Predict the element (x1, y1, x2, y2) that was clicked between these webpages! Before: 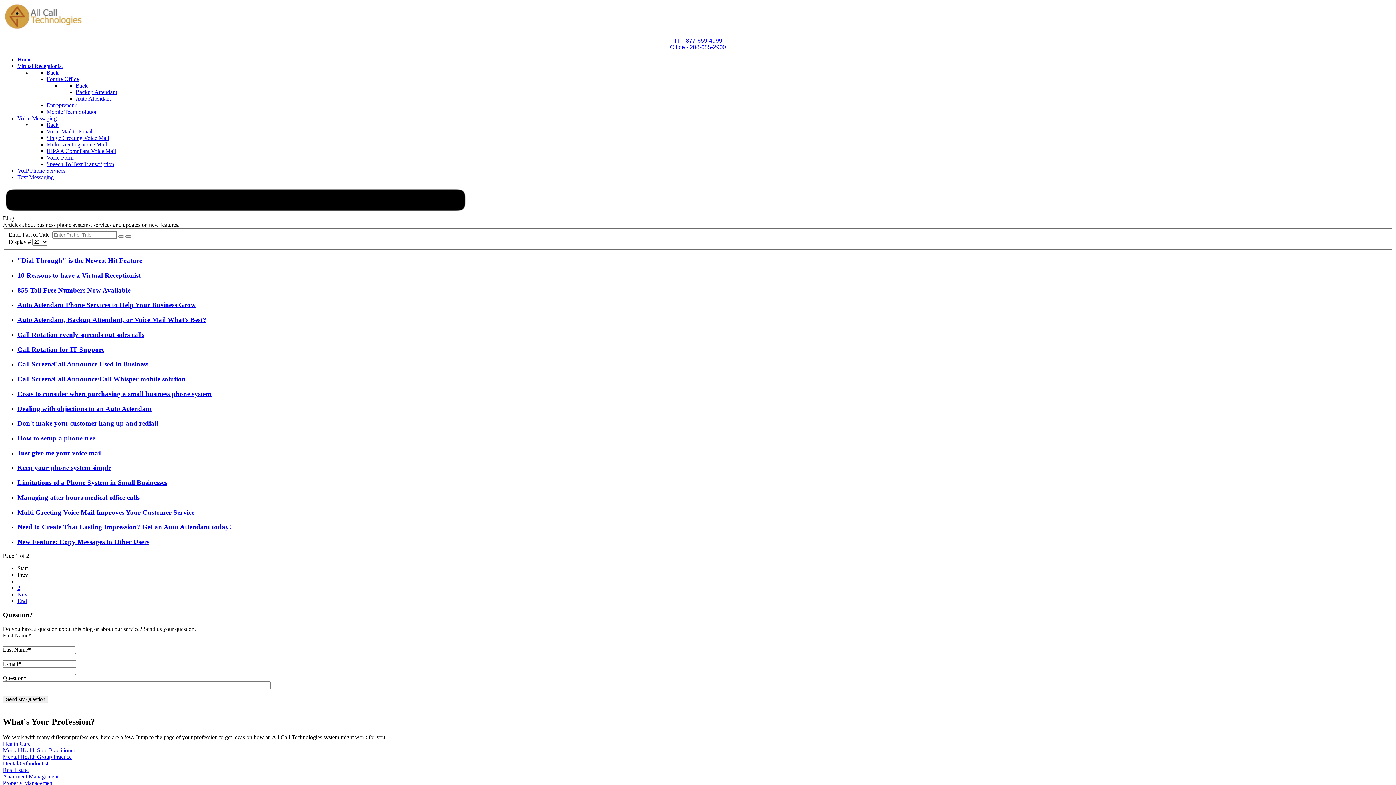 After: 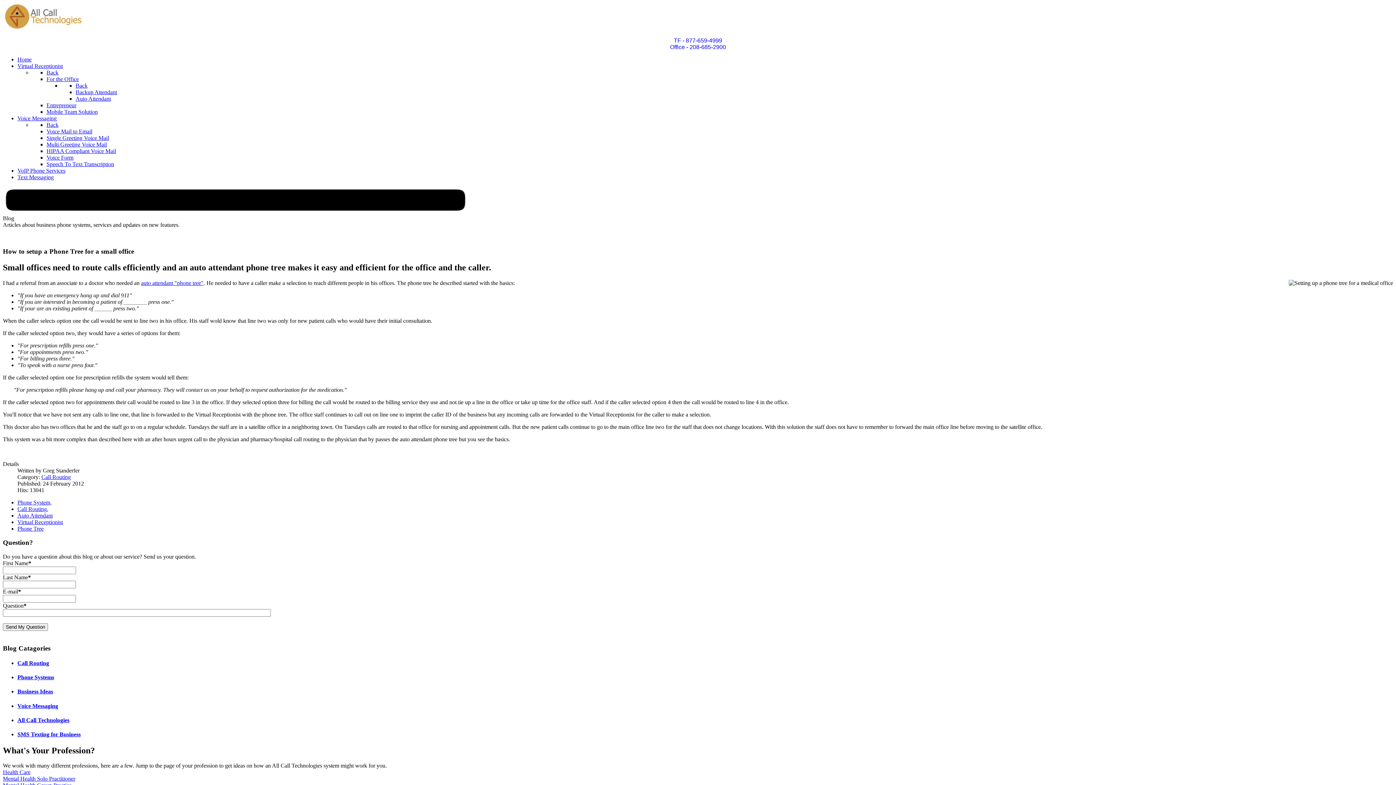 Action: bbox: (17, 434, 95, 442) label: How to setup a phone tree